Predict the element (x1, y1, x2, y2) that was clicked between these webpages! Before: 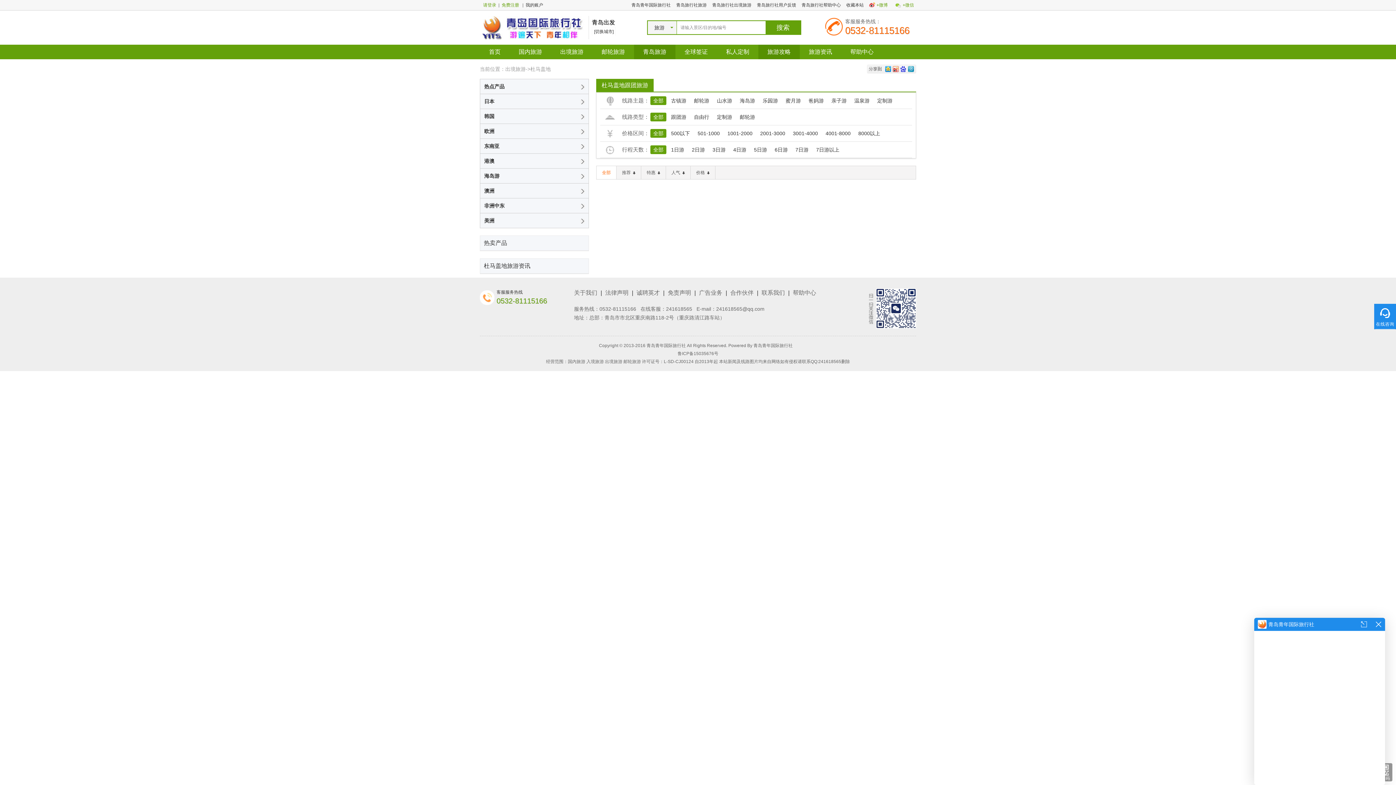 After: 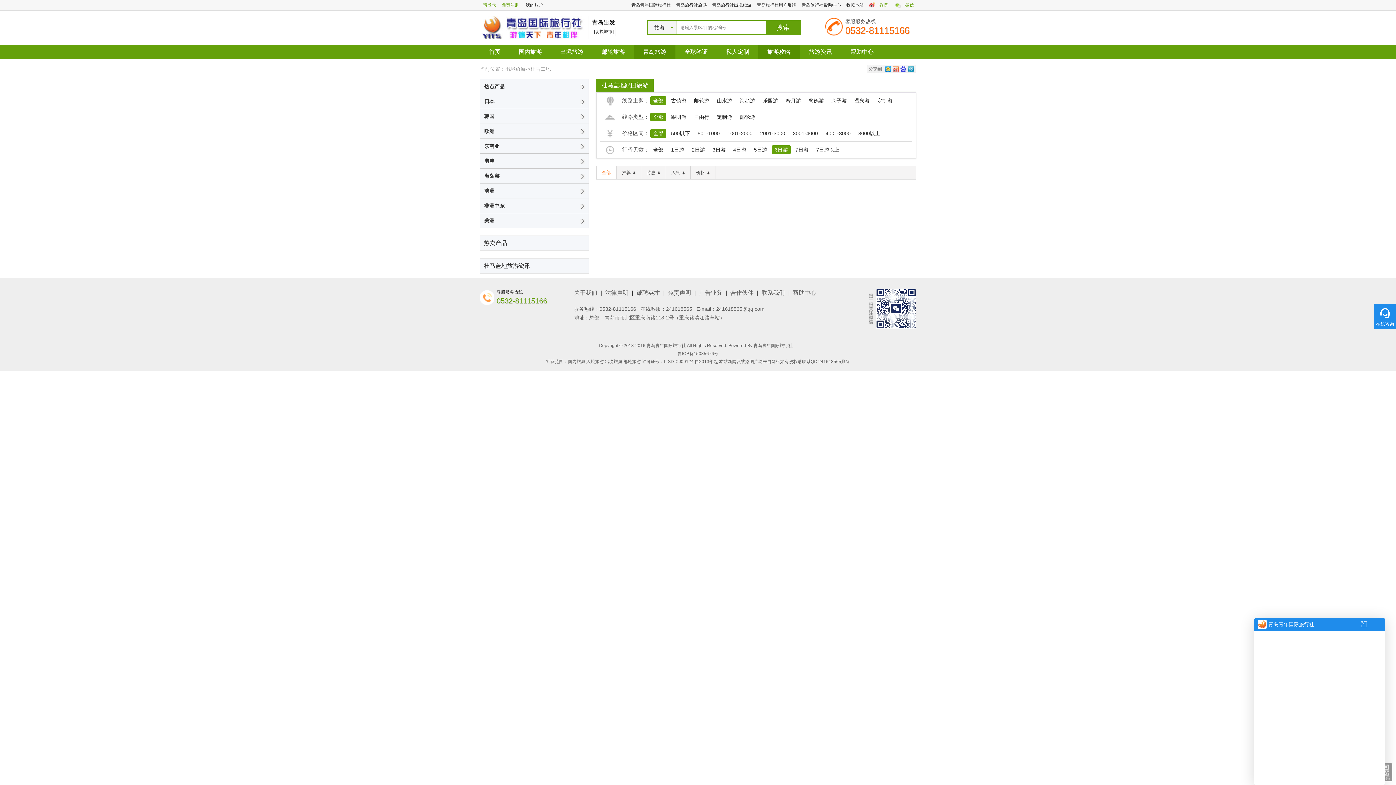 Action: bbox: (772, 145, 790, 154) label: 6日游